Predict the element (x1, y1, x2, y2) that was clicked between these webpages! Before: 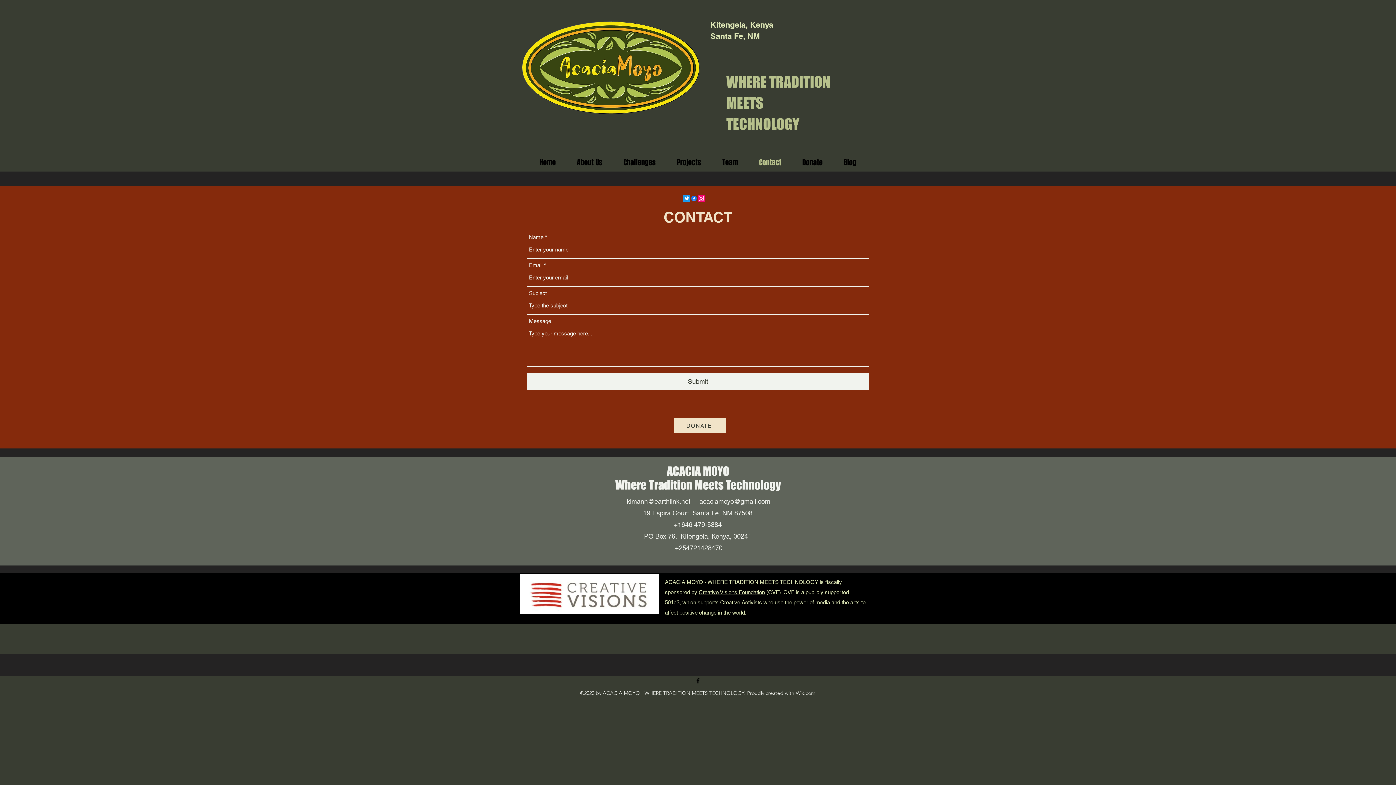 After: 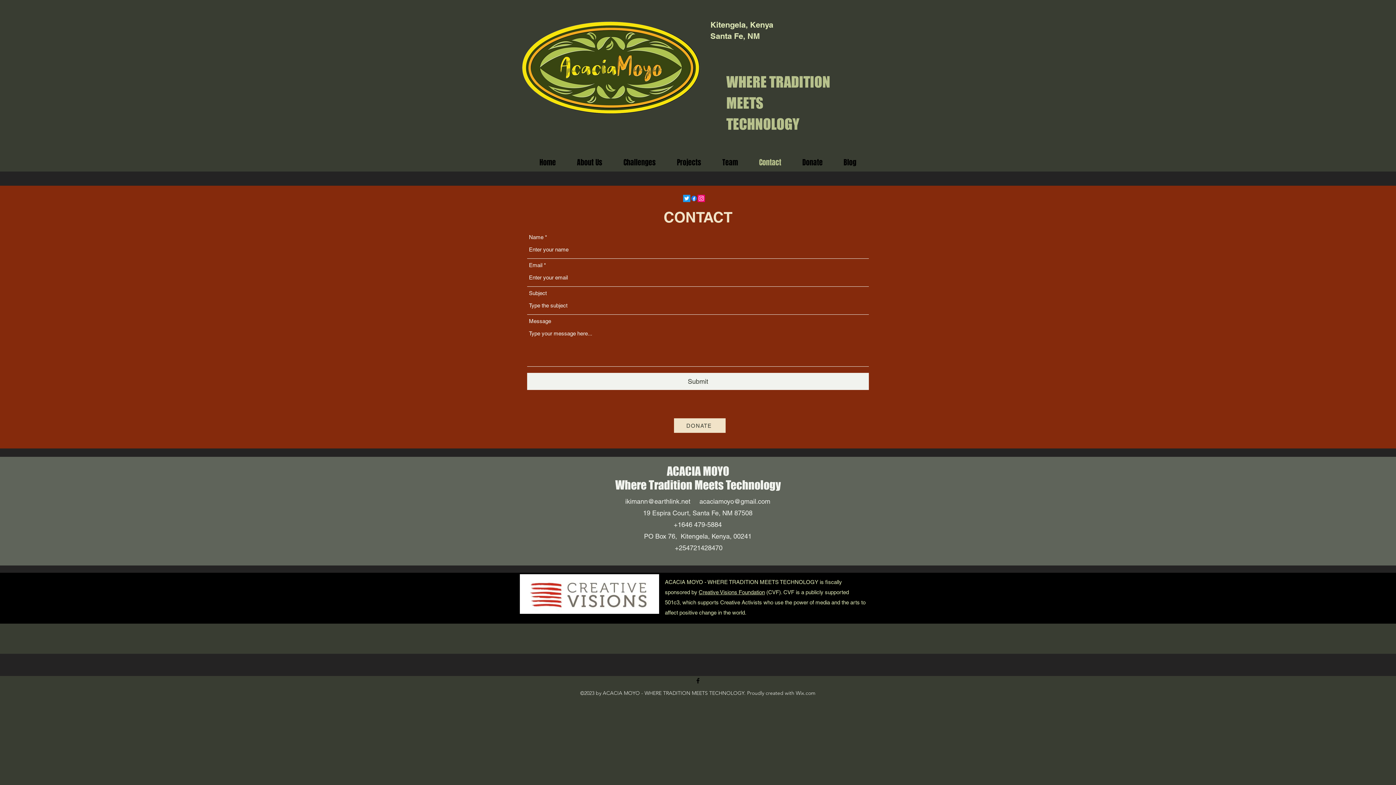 Action: label: acaciamoyo@gmail.com bbox: (699, 497, 770, 505)